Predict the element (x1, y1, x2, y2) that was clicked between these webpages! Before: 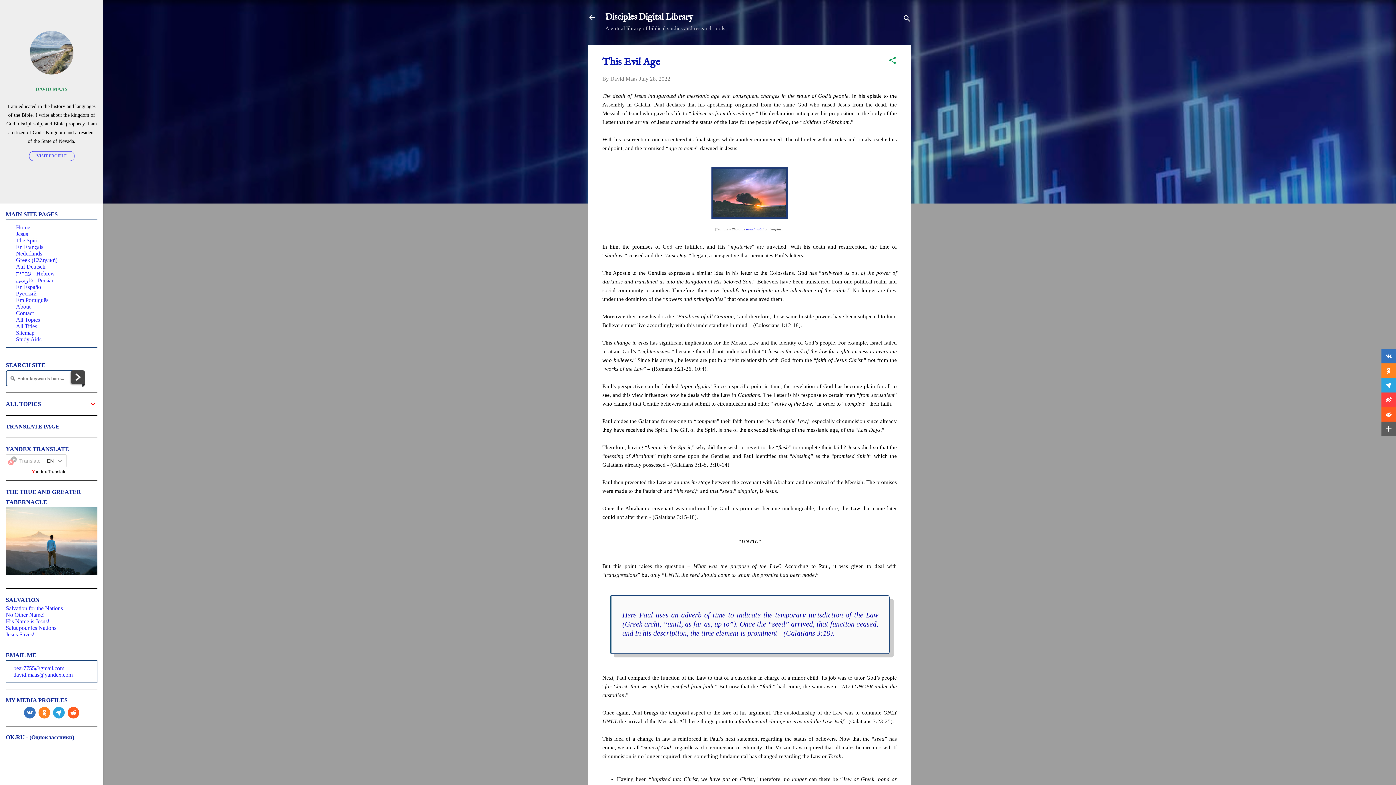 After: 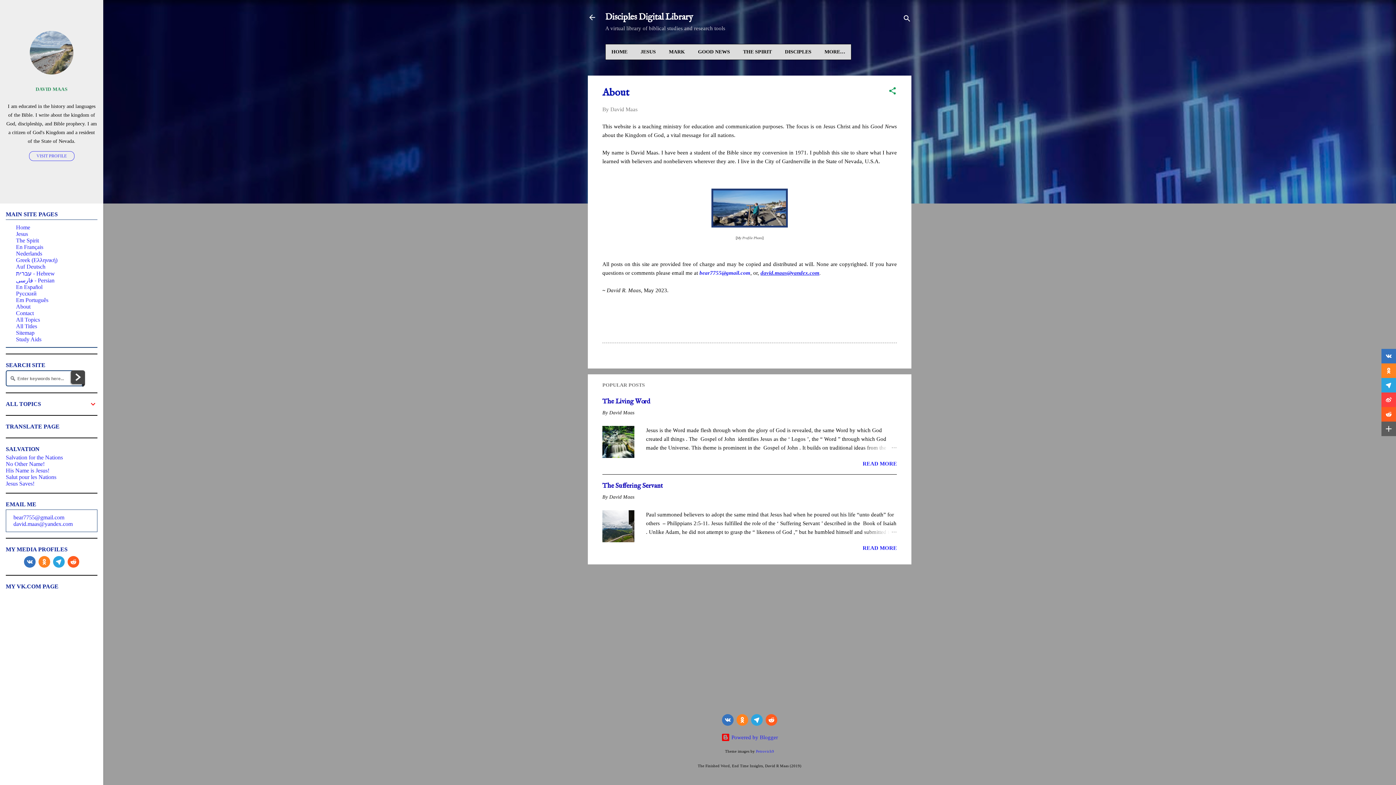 Action: bbox: (16, 303, 30, 309) label: About